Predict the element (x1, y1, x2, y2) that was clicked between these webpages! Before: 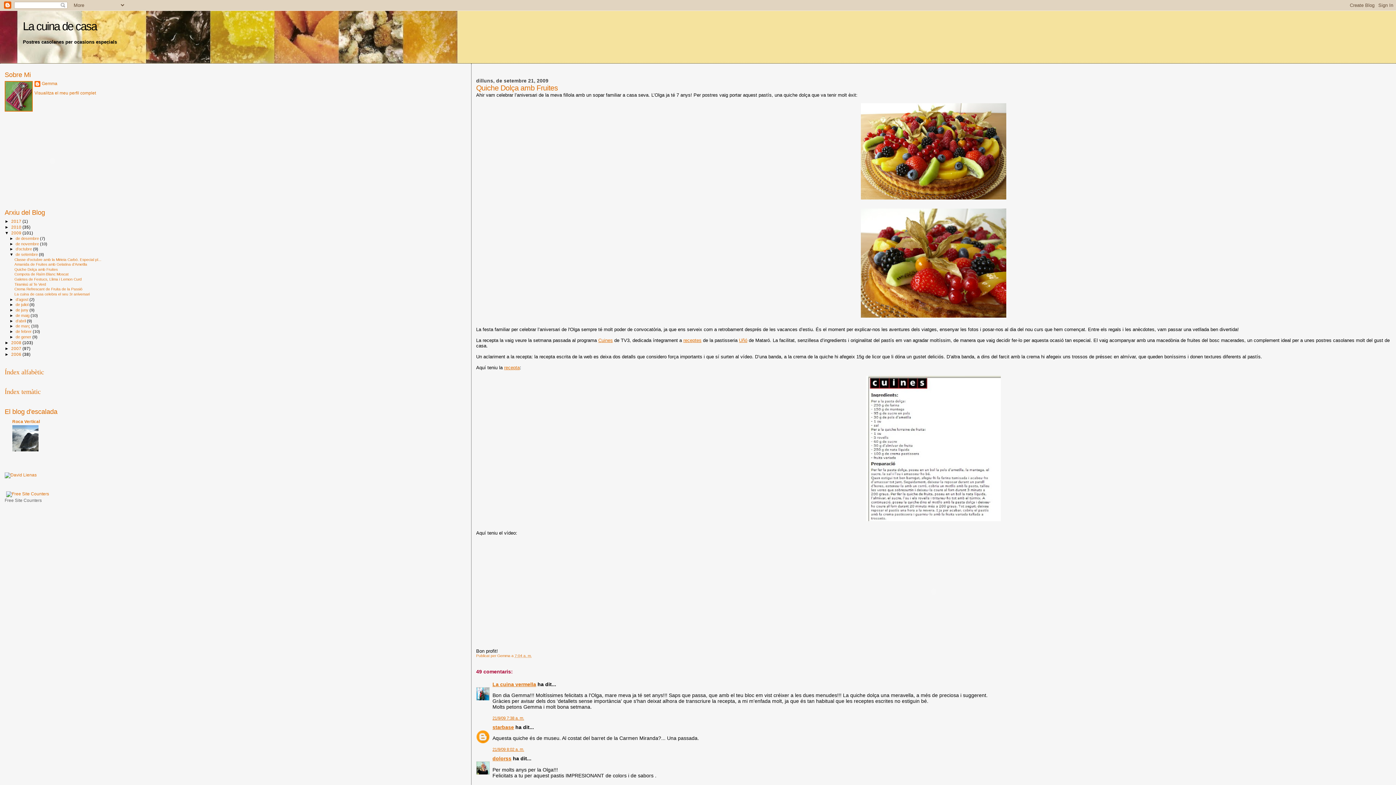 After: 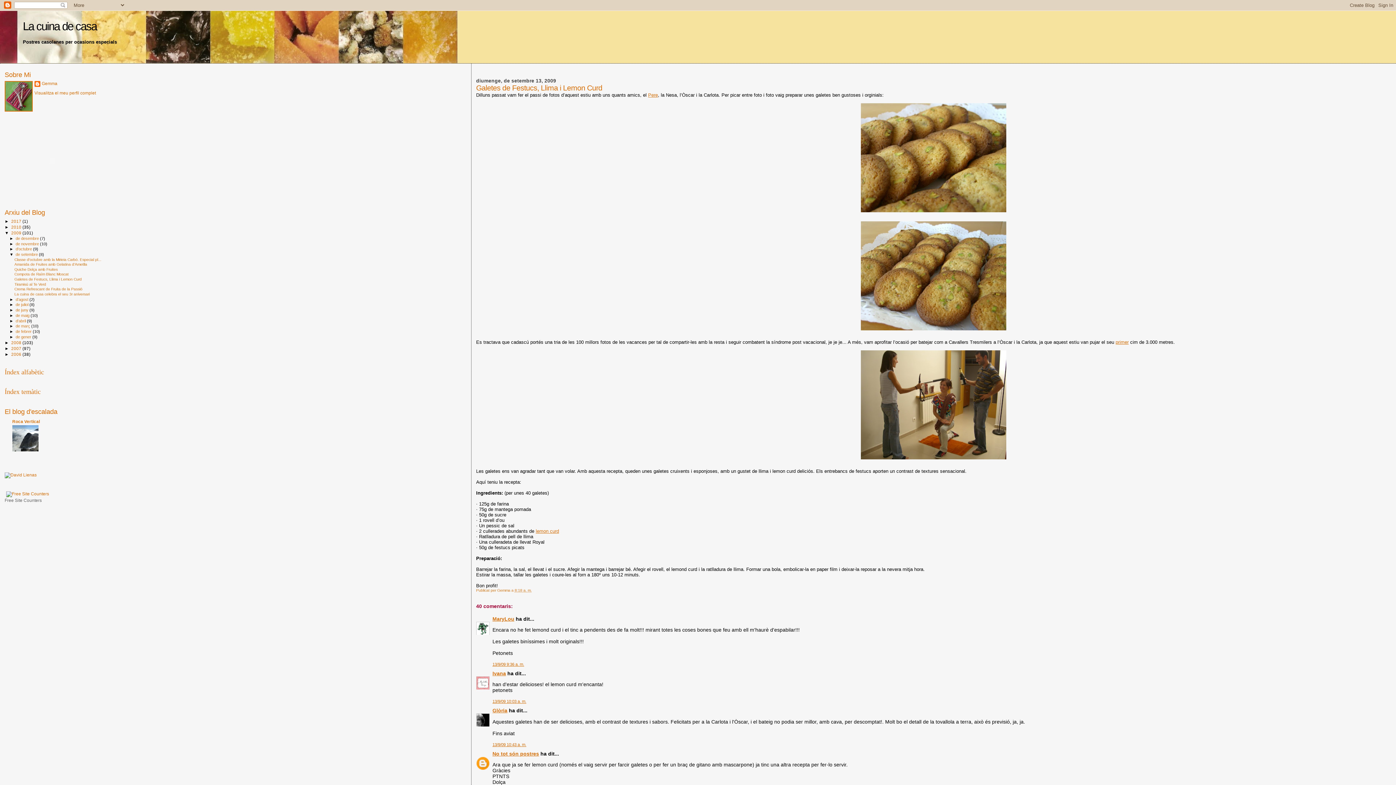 Action: label: Galetes de Festucs, Llima i Lemon Curd bbox: (14, 277, 81, 281)